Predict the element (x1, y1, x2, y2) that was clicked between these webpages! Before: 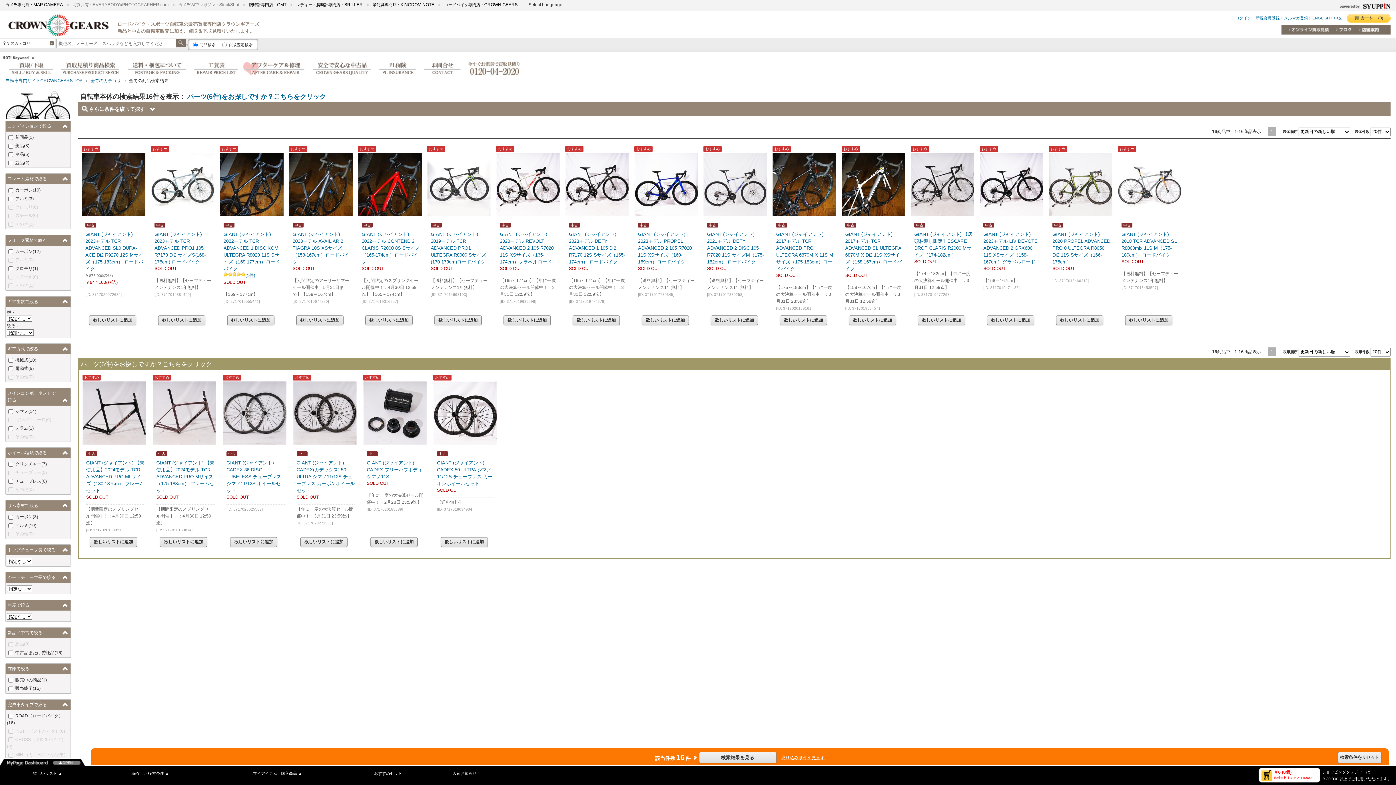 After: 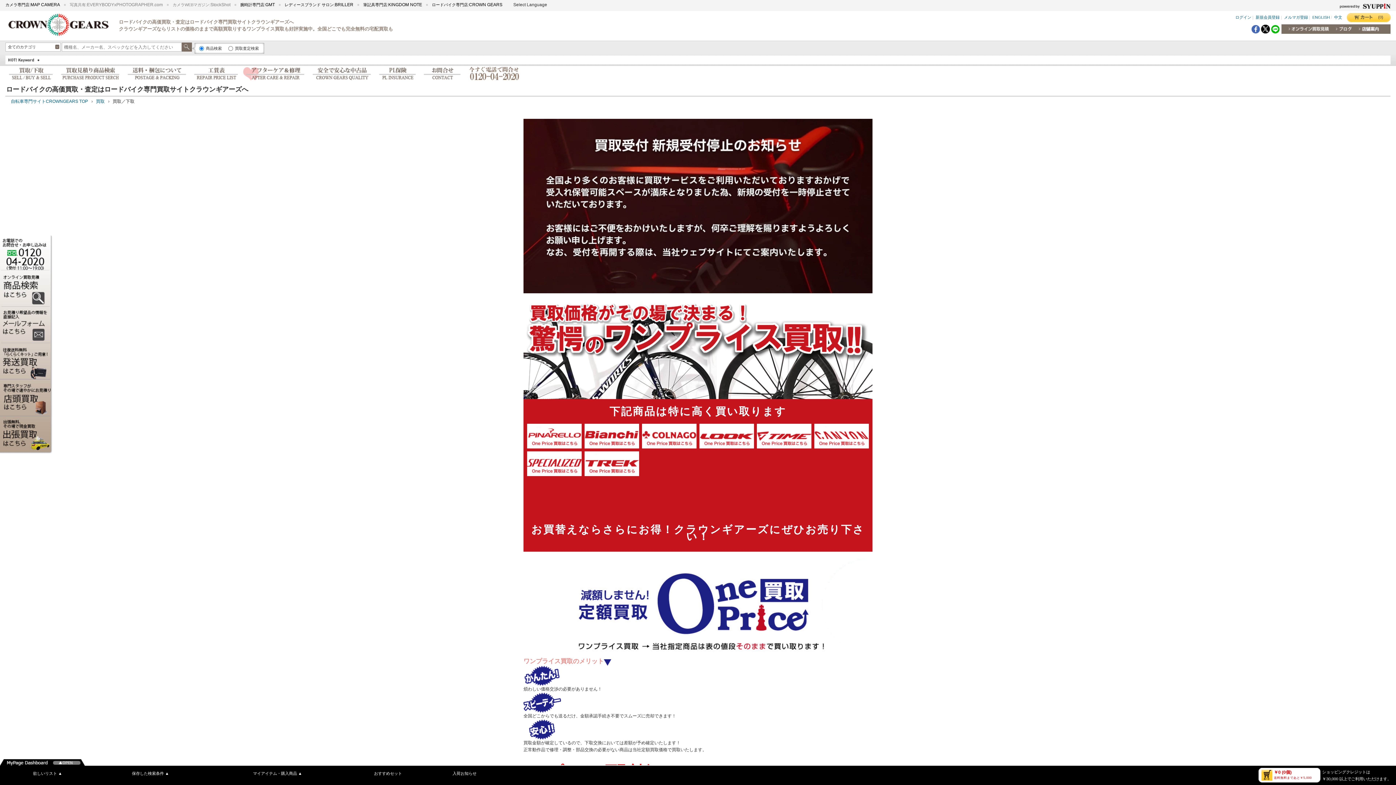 Action: bbox: (5, 69, 56, 74)